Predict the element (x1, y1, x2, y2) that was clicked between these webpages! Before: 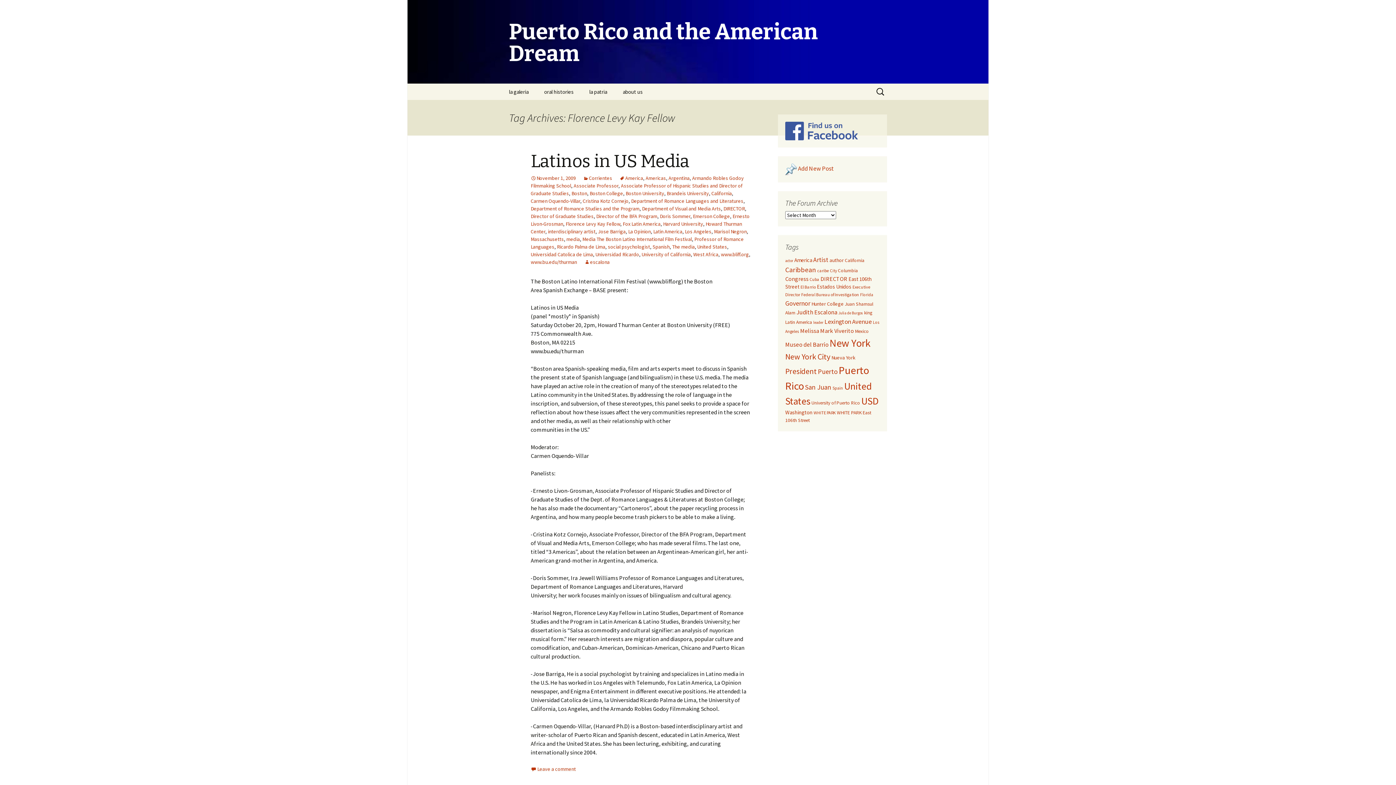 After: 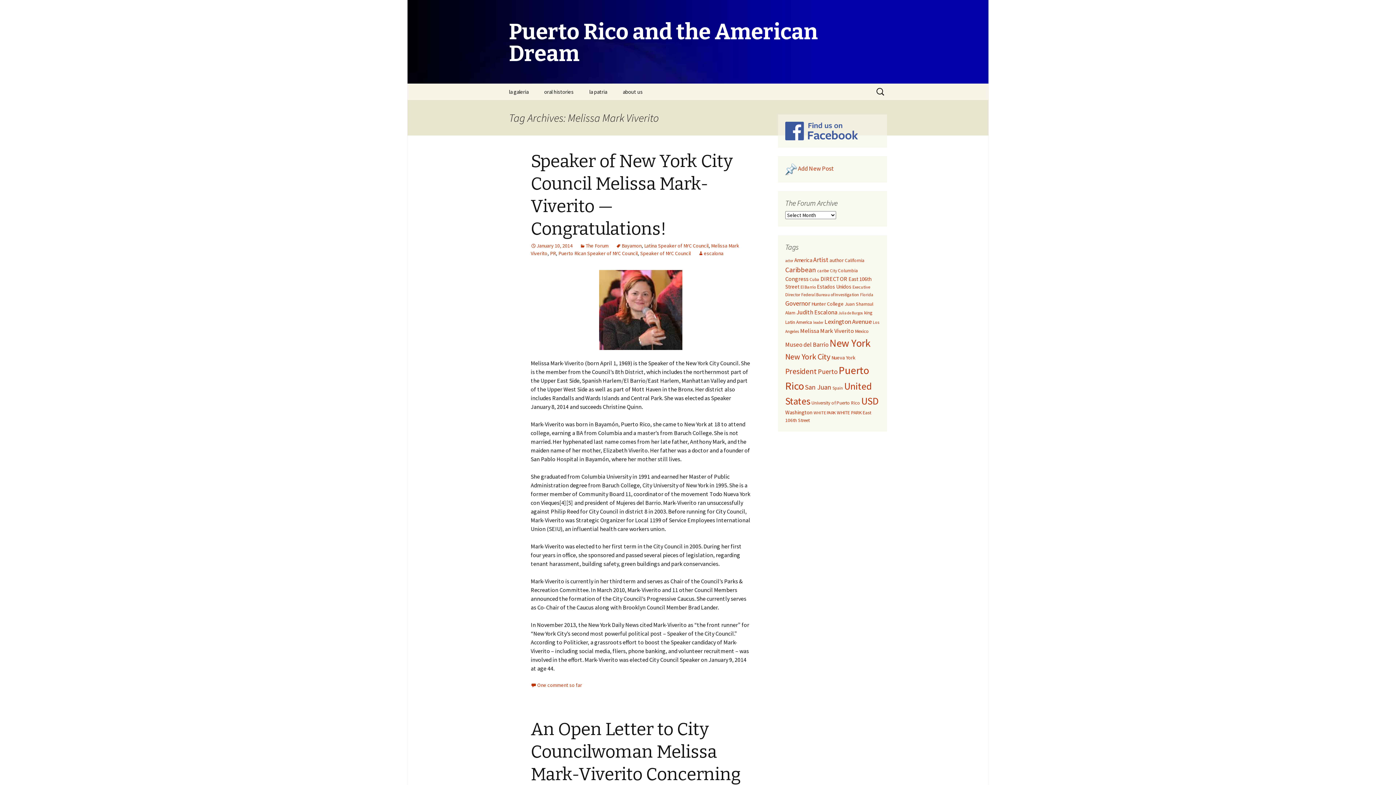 Action: label: Melissa Mark Viverito (18 items) bbox: (800, 327, 854, 334)